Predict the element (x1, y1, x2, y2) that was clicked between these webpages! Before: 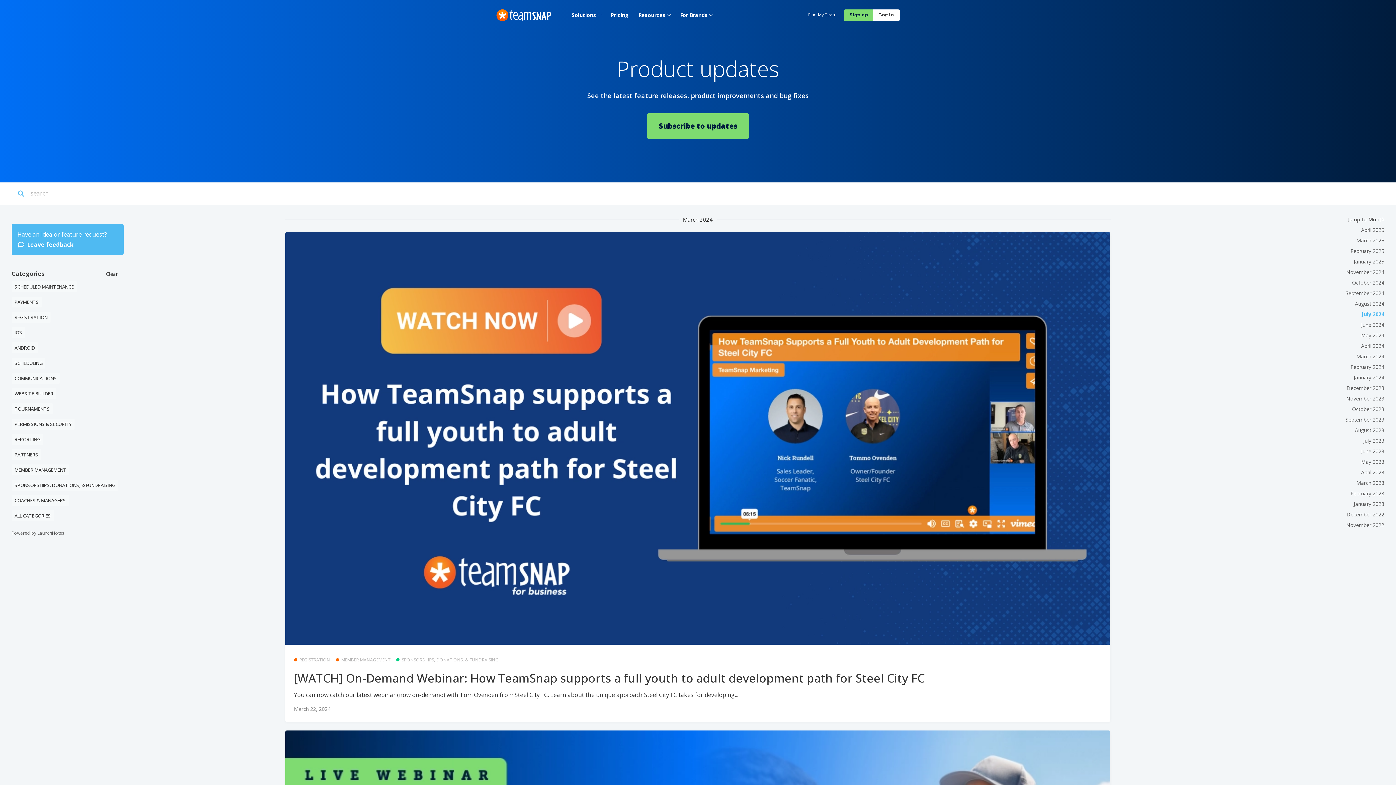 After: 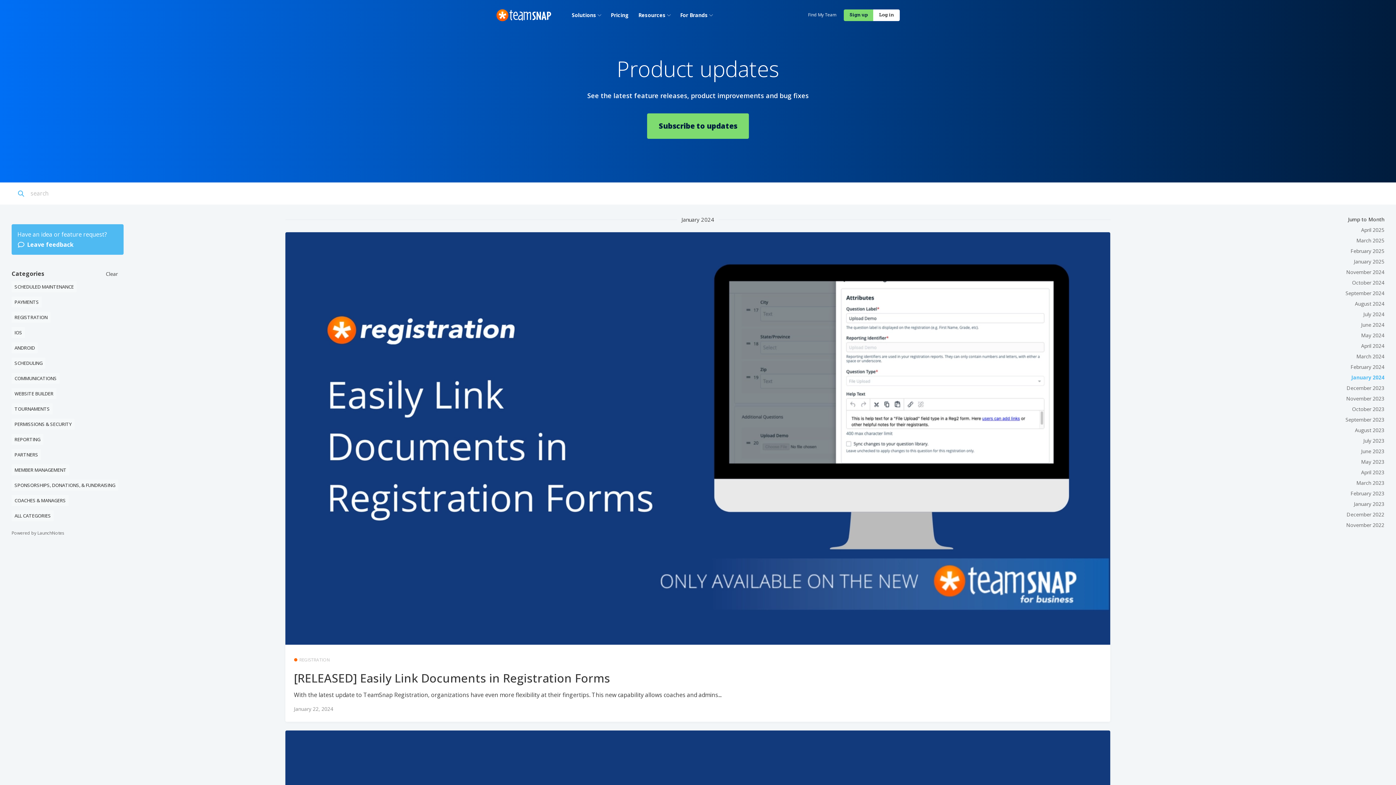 Action: bbox: (1354, 374, 1384, 381) label: January 2024